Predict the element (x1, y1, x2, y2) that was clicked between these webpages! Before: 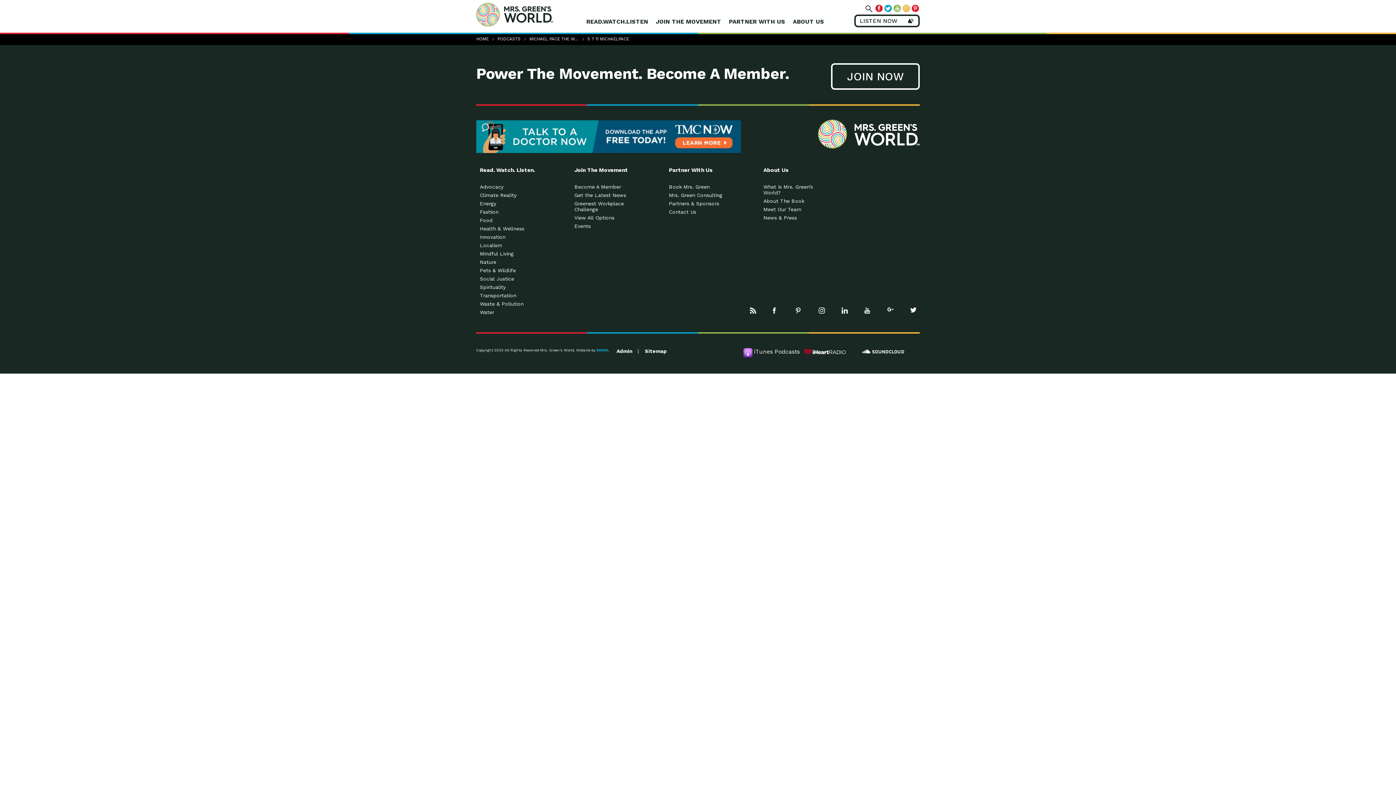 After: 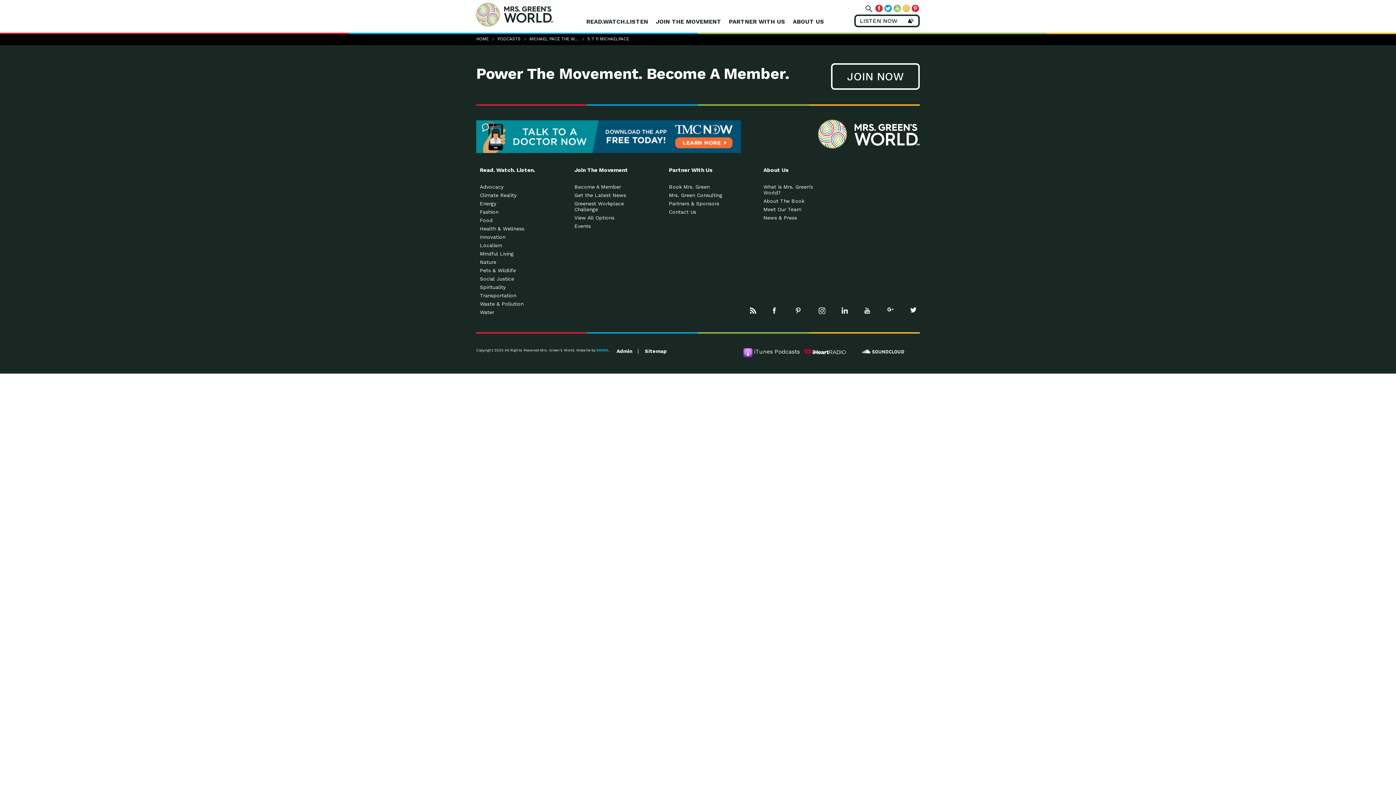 Action: bbox: (817, 306, 828, 317)